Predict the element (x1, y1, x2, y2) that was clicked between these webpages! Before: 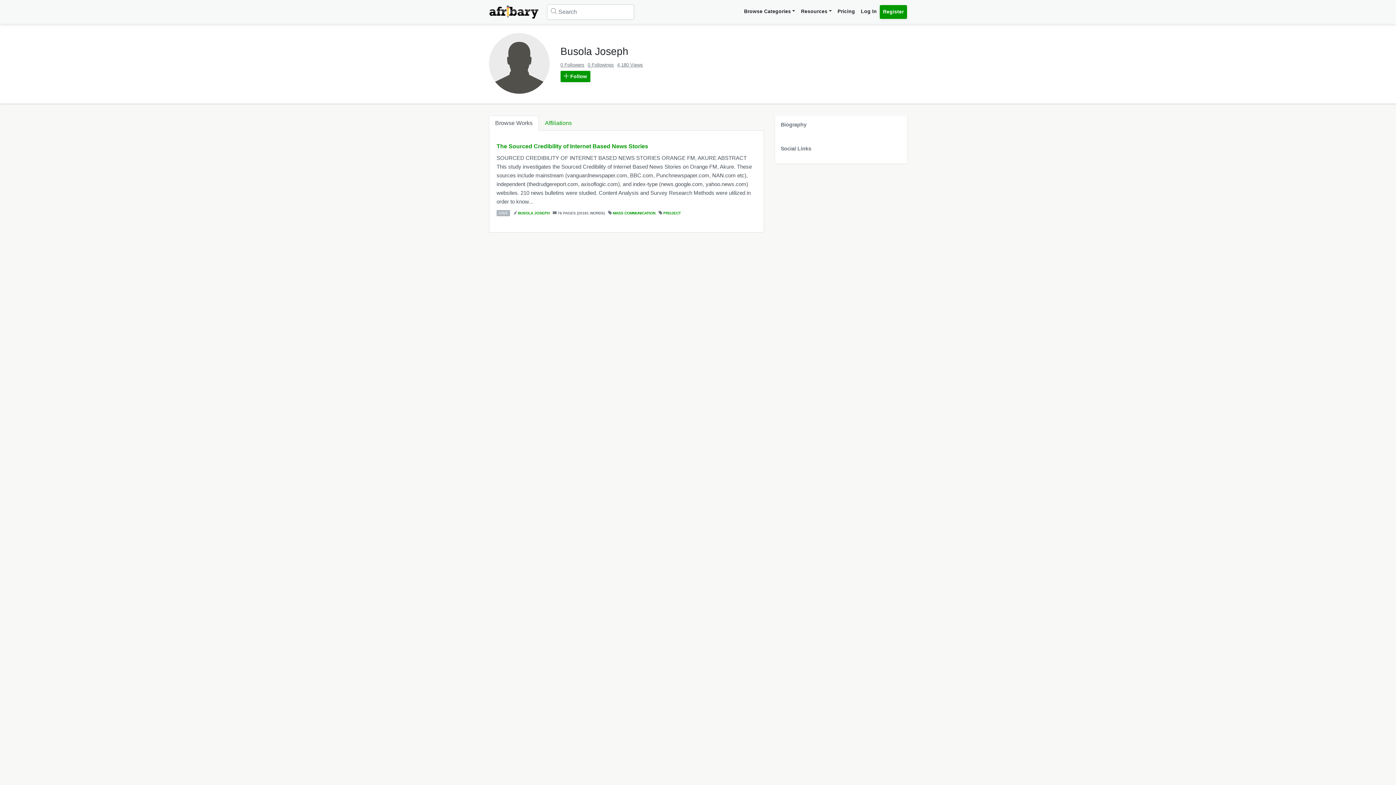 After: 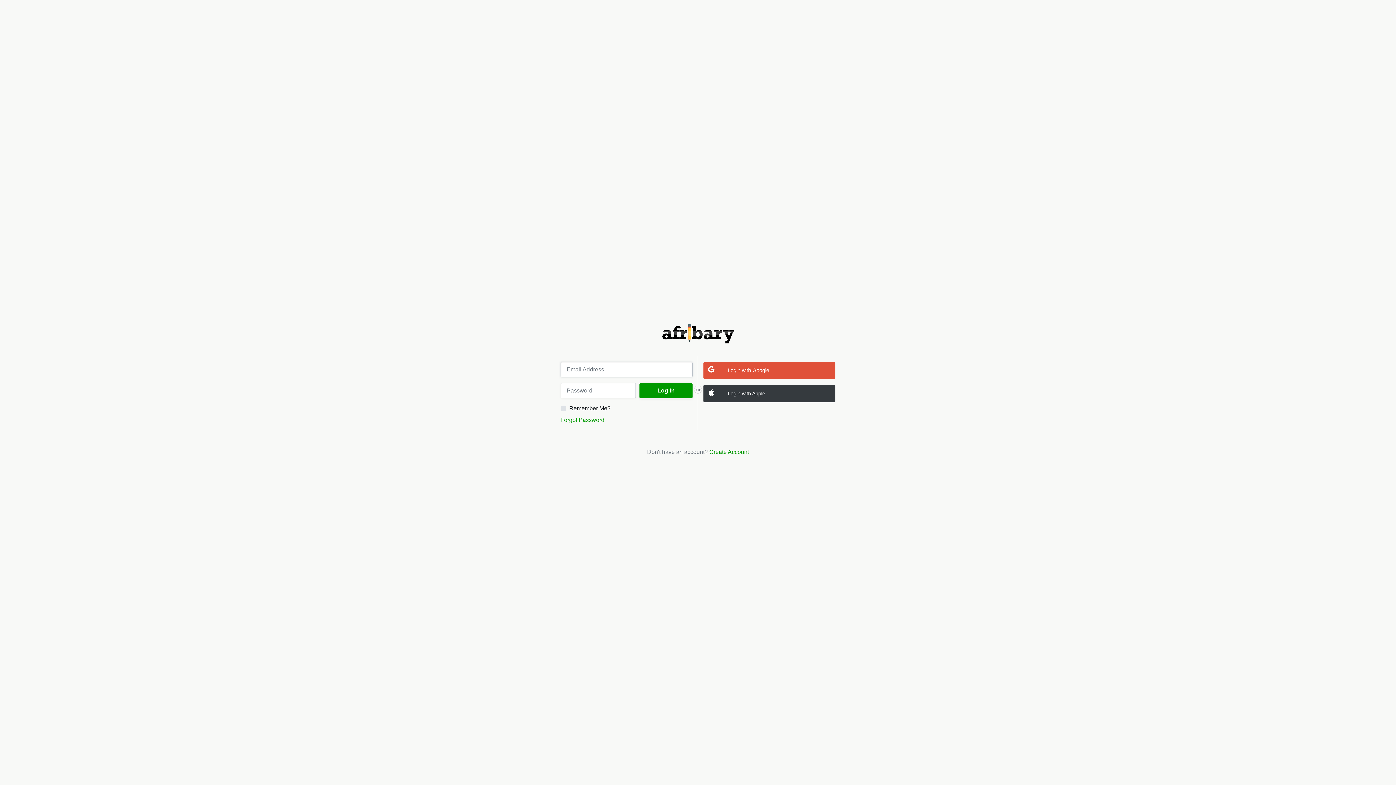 Action: bbox: (858, 5, 880, 18) label: Log In